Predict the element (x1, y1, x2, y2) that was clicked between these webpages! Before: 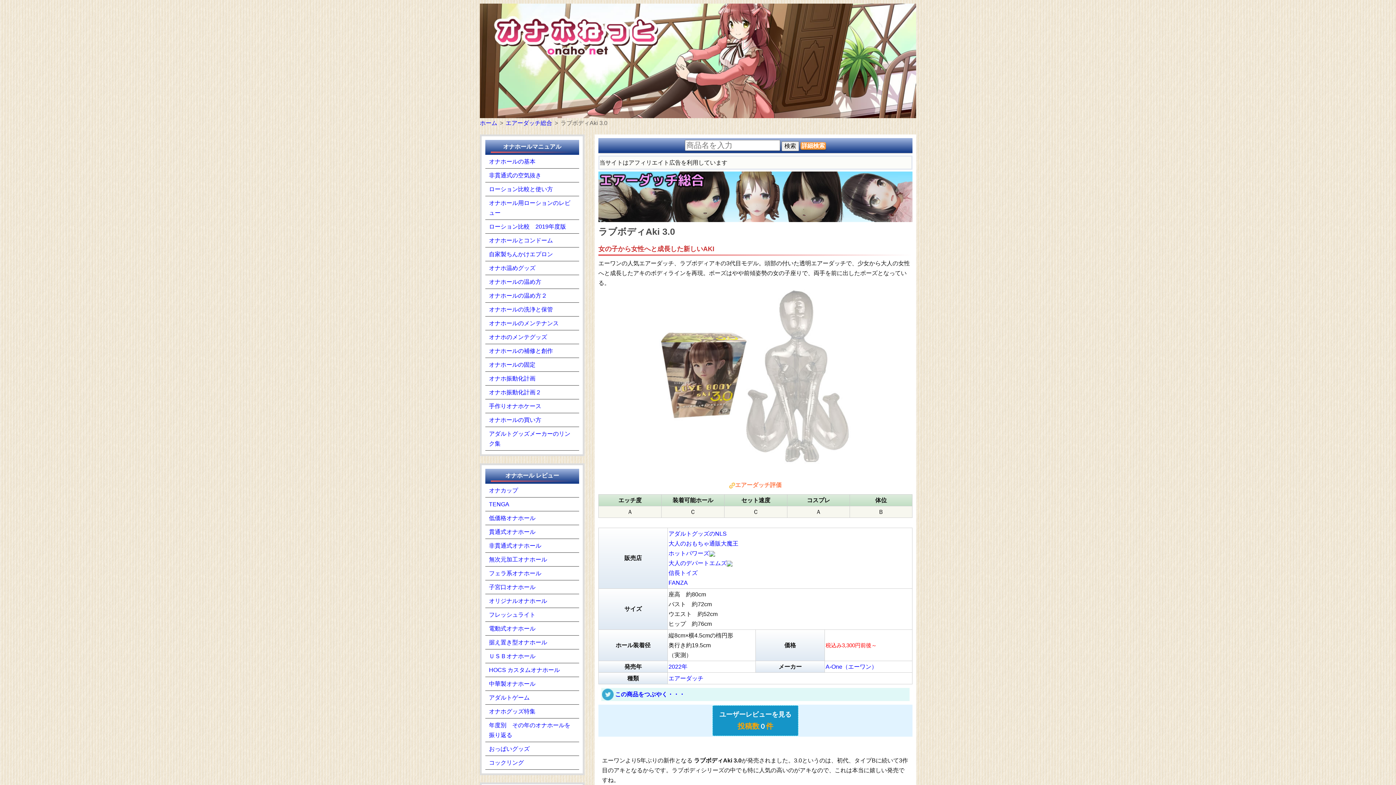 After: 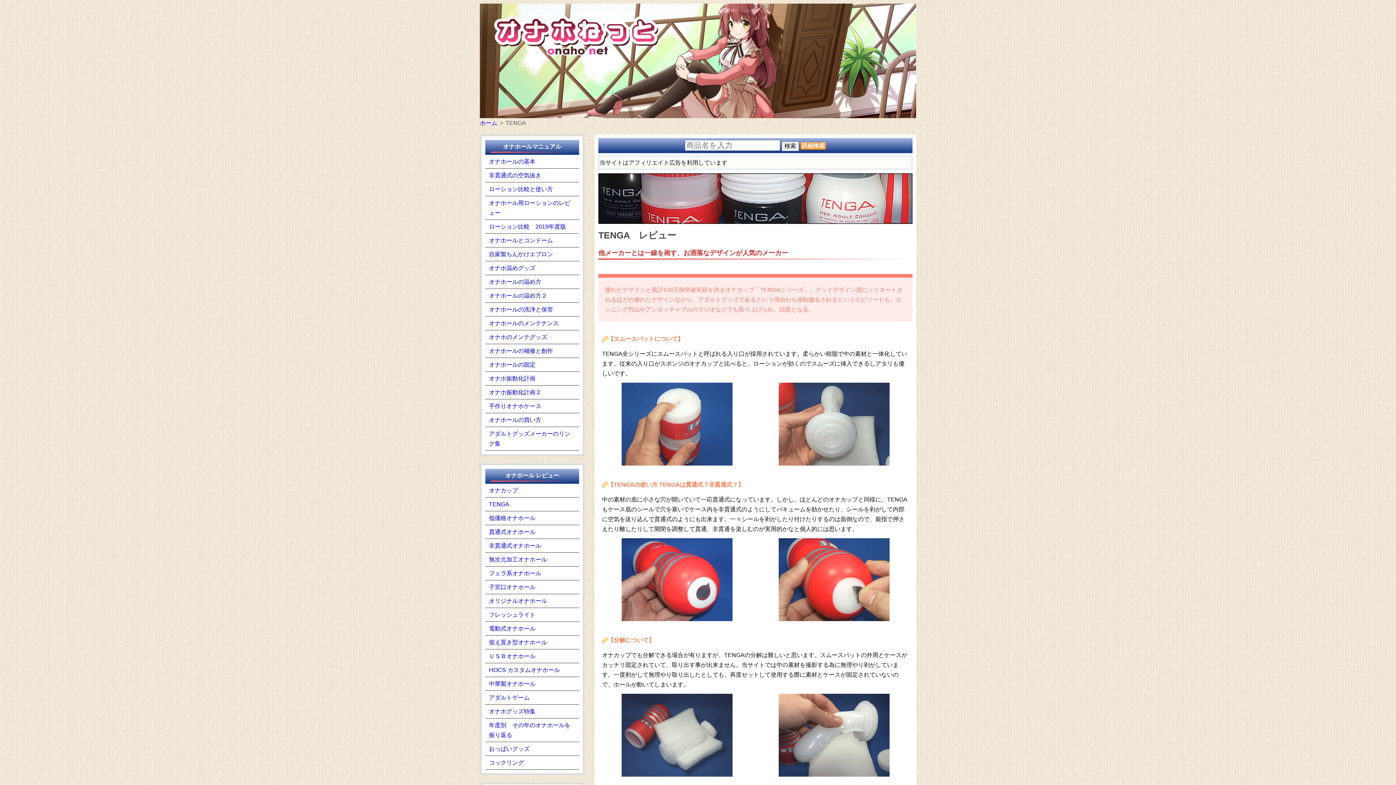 Action: label: TENGA bbox: (485, 497, 579, 511)